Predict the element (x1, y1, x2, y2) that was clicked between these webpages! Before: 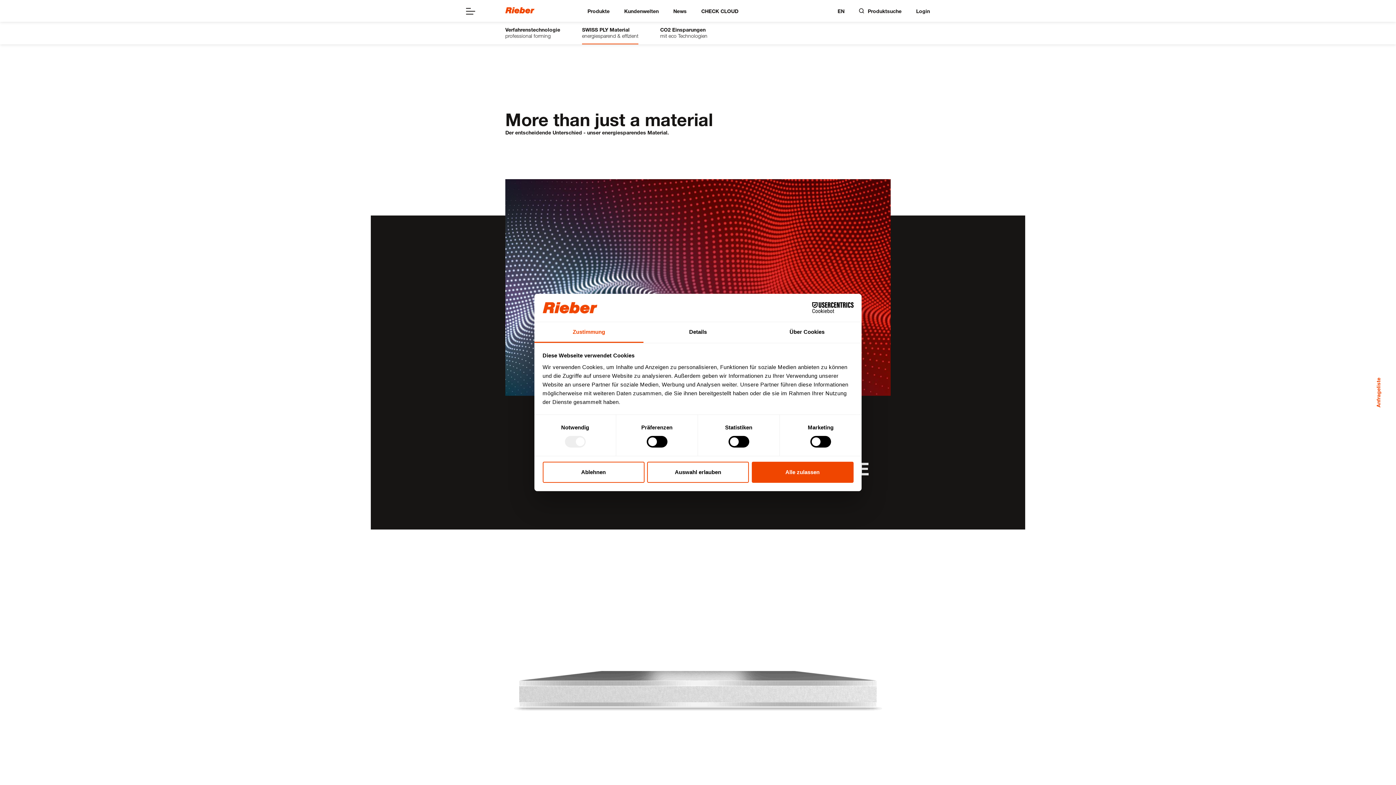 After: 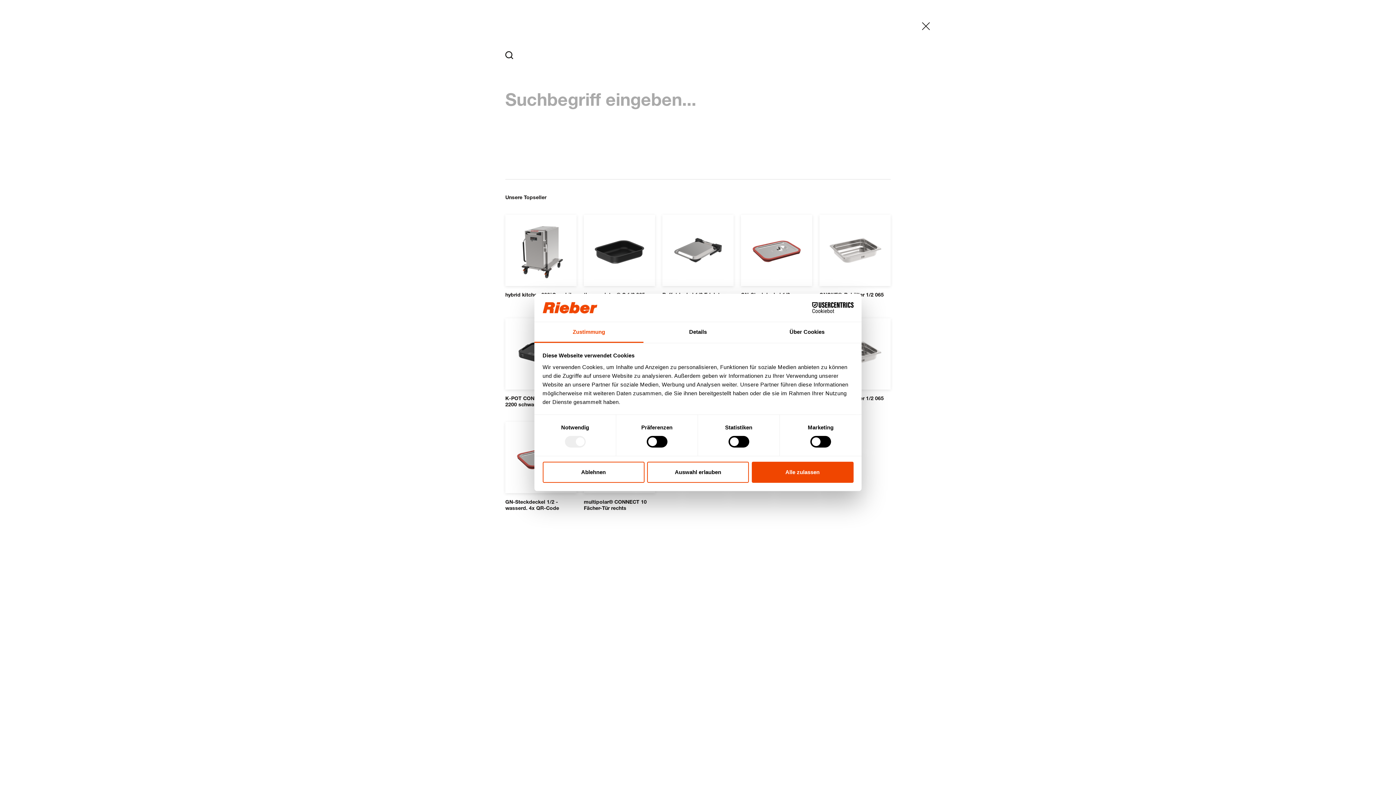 Action: label: Produktsuche bbox: (855, 4, 905, 17)